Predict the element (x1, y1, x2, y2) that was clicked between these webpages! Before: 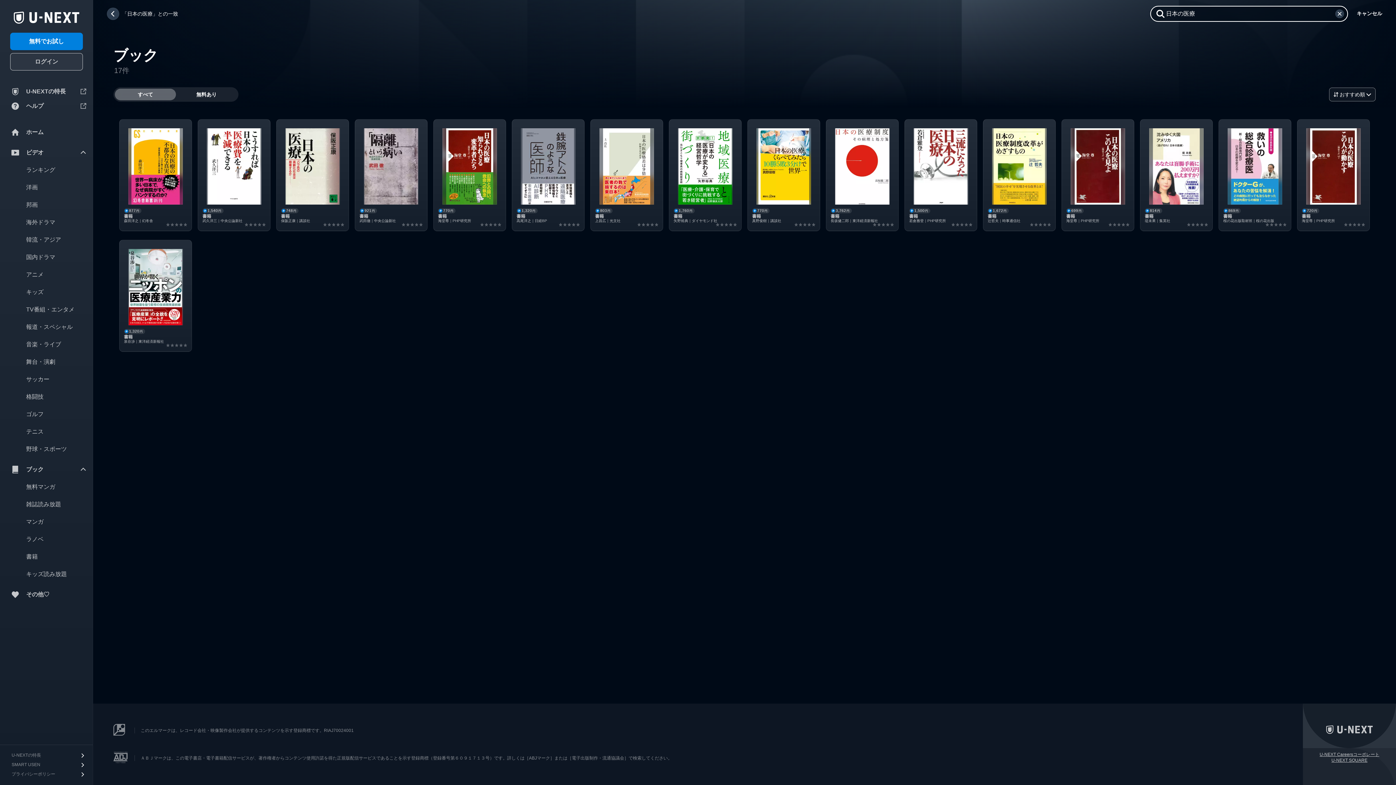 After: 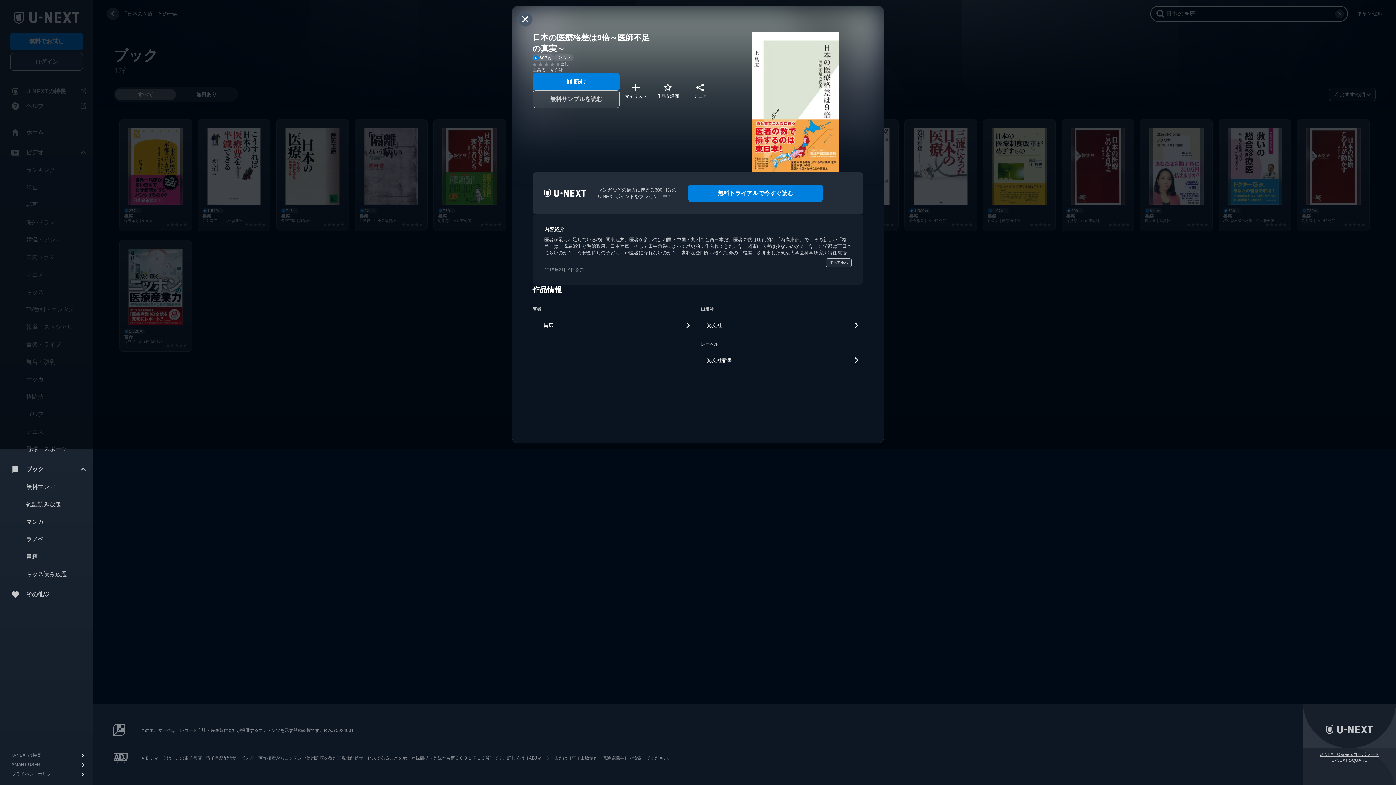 Action: bbox: (590, 119, 663, 231) label: 日本の医療格差は9倍～医師不足の真実～
803
円
書籍
上昌広｜光文社